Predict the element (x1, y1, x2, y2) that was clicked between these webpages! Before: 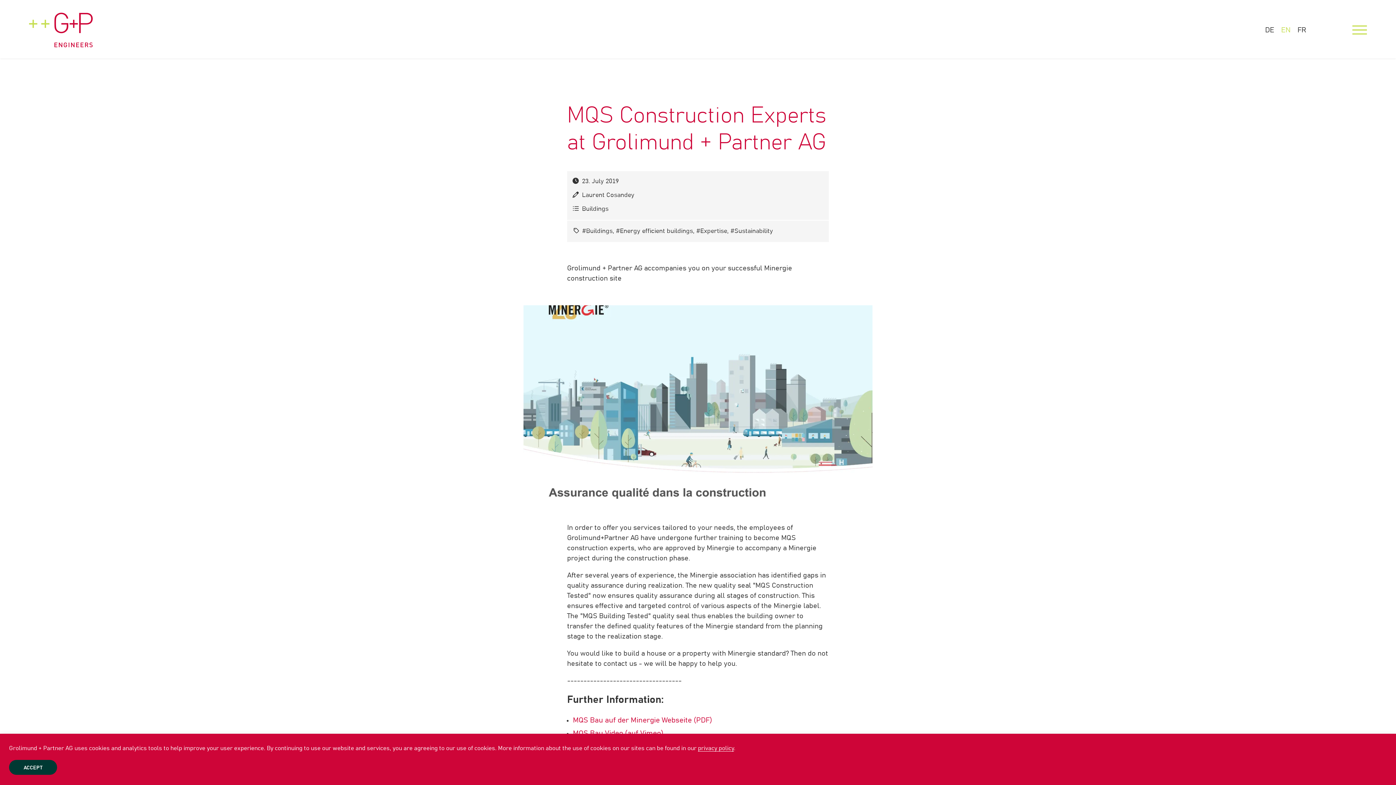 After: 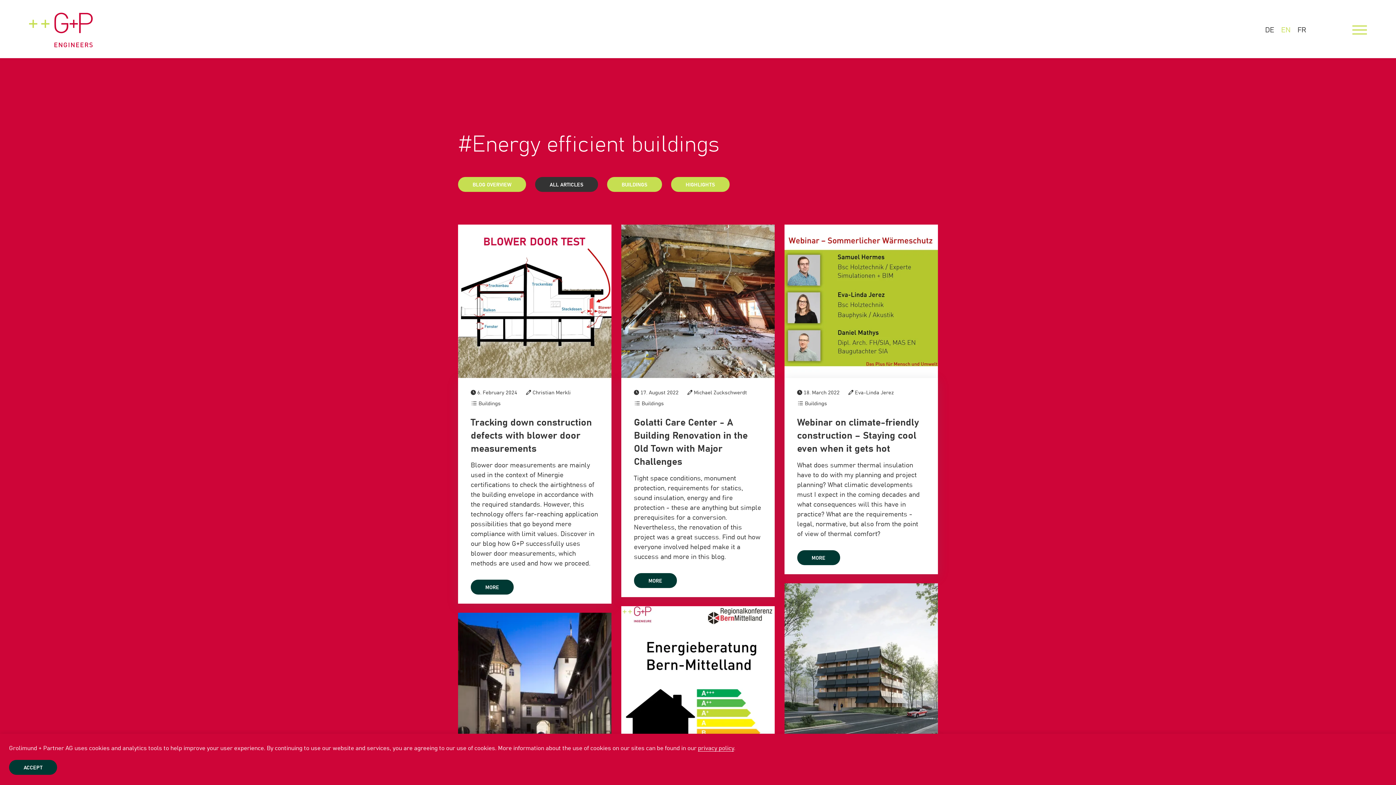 Action: bbox: (616, 228, 693, 234) label: #Energy efficient buildings